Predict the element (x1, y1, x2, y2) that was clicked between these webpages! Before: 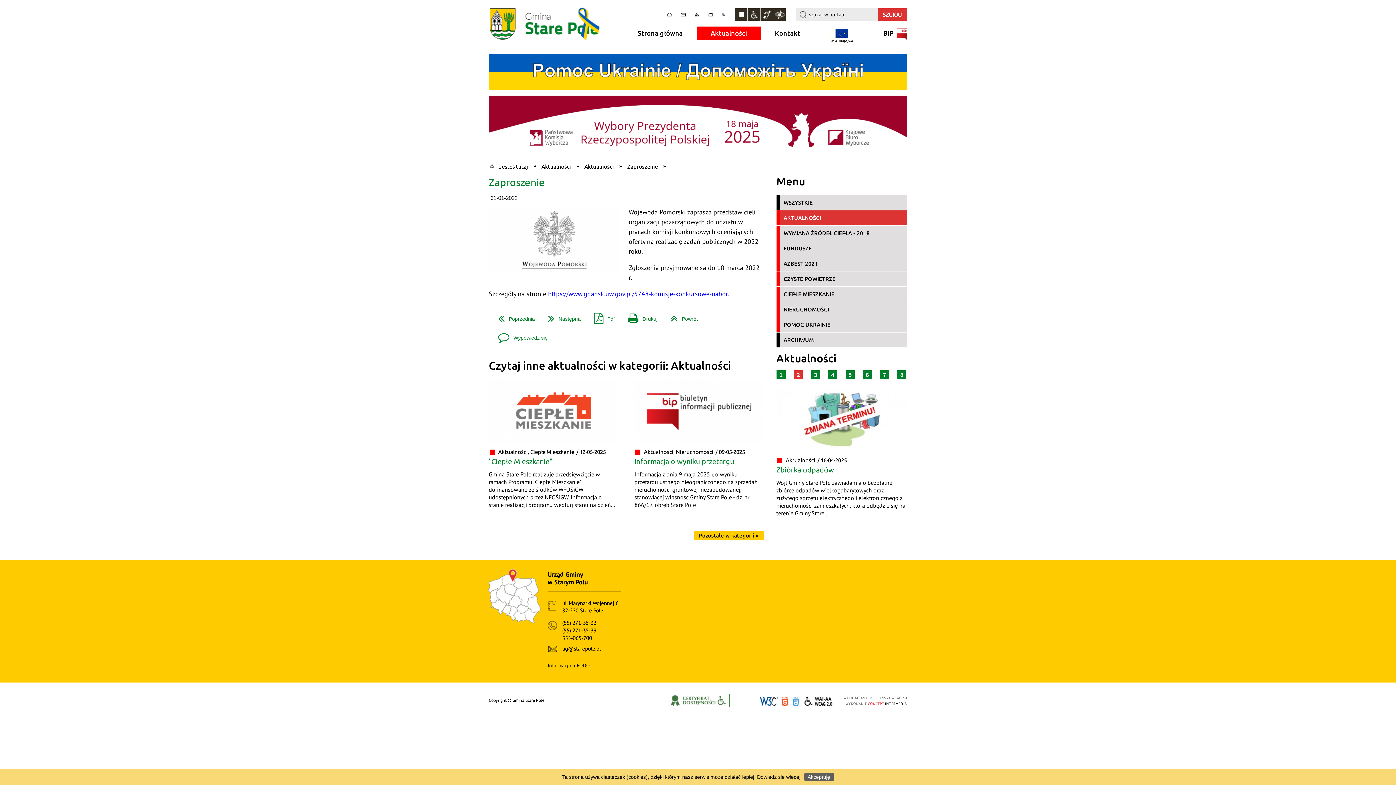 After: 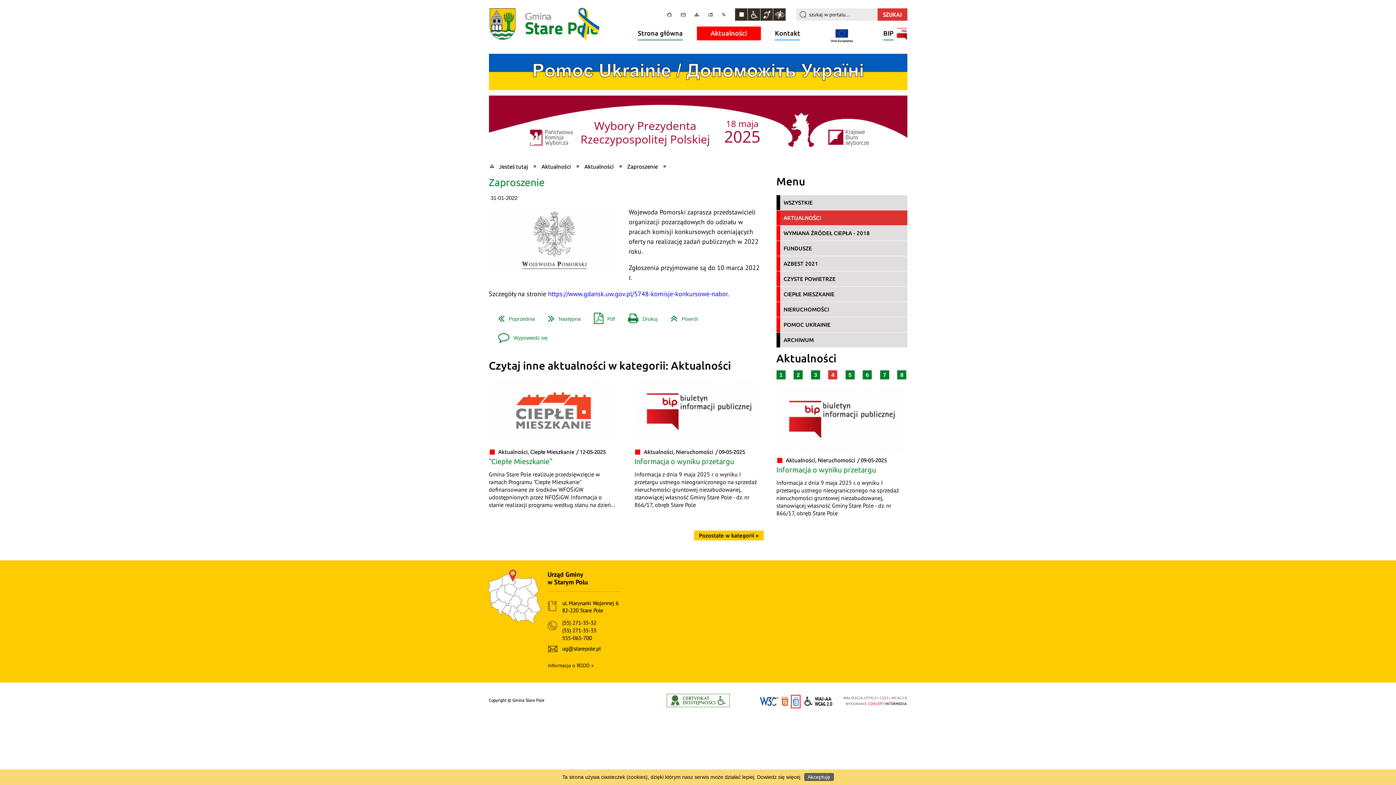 Action: bbox: (791, 696, 799, 708) label: CSS3